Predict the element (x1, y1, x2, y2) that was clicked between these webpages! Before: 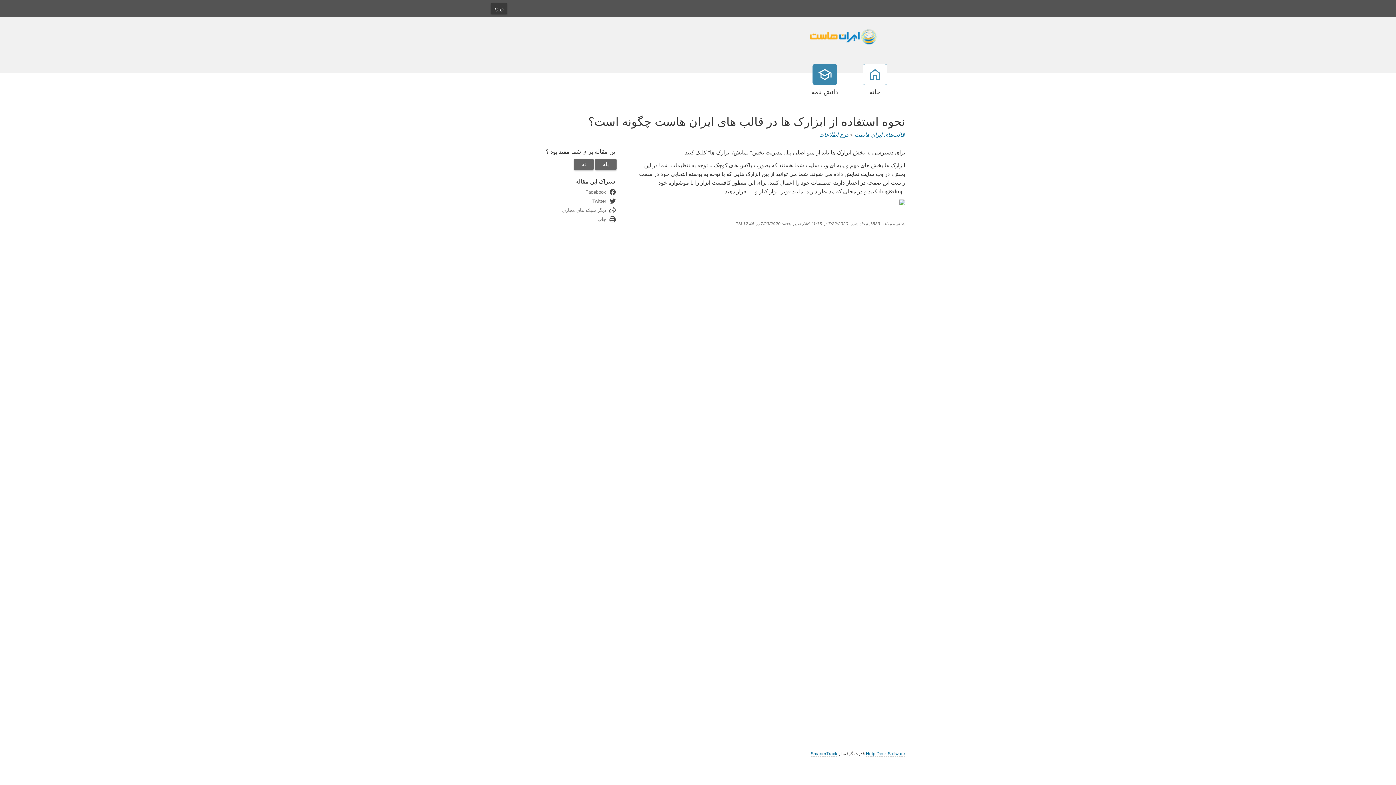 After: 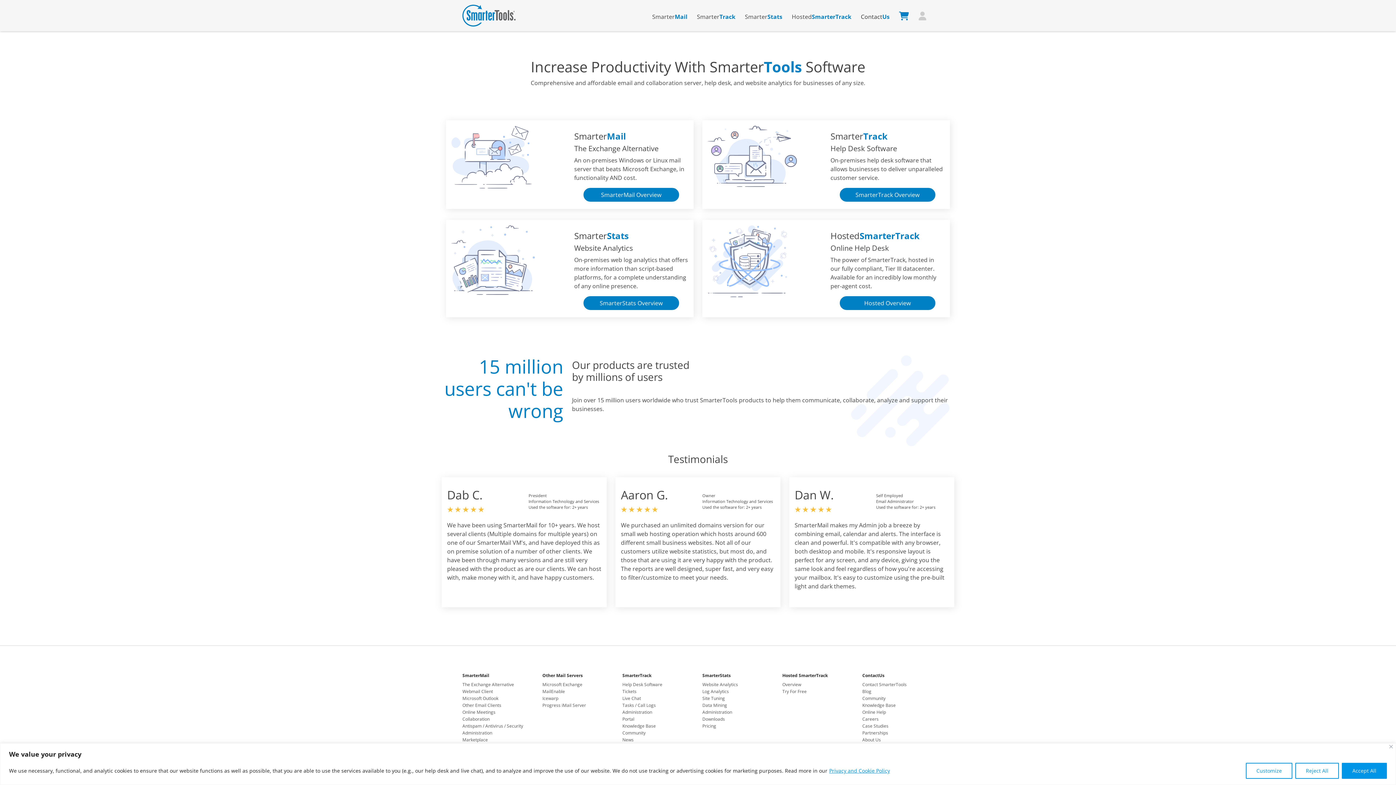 Action: bbox: (810, 751, 837, 757) label: SmarterTrack